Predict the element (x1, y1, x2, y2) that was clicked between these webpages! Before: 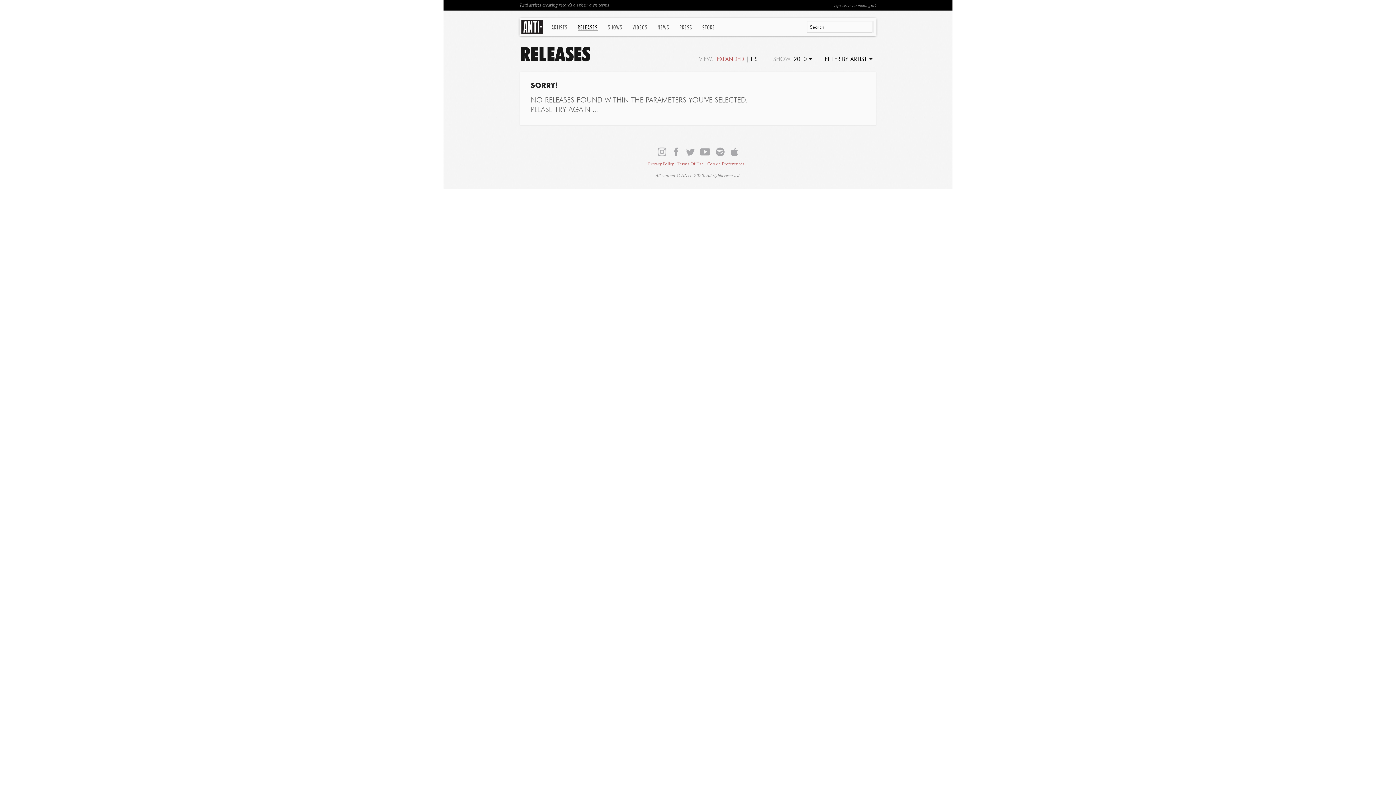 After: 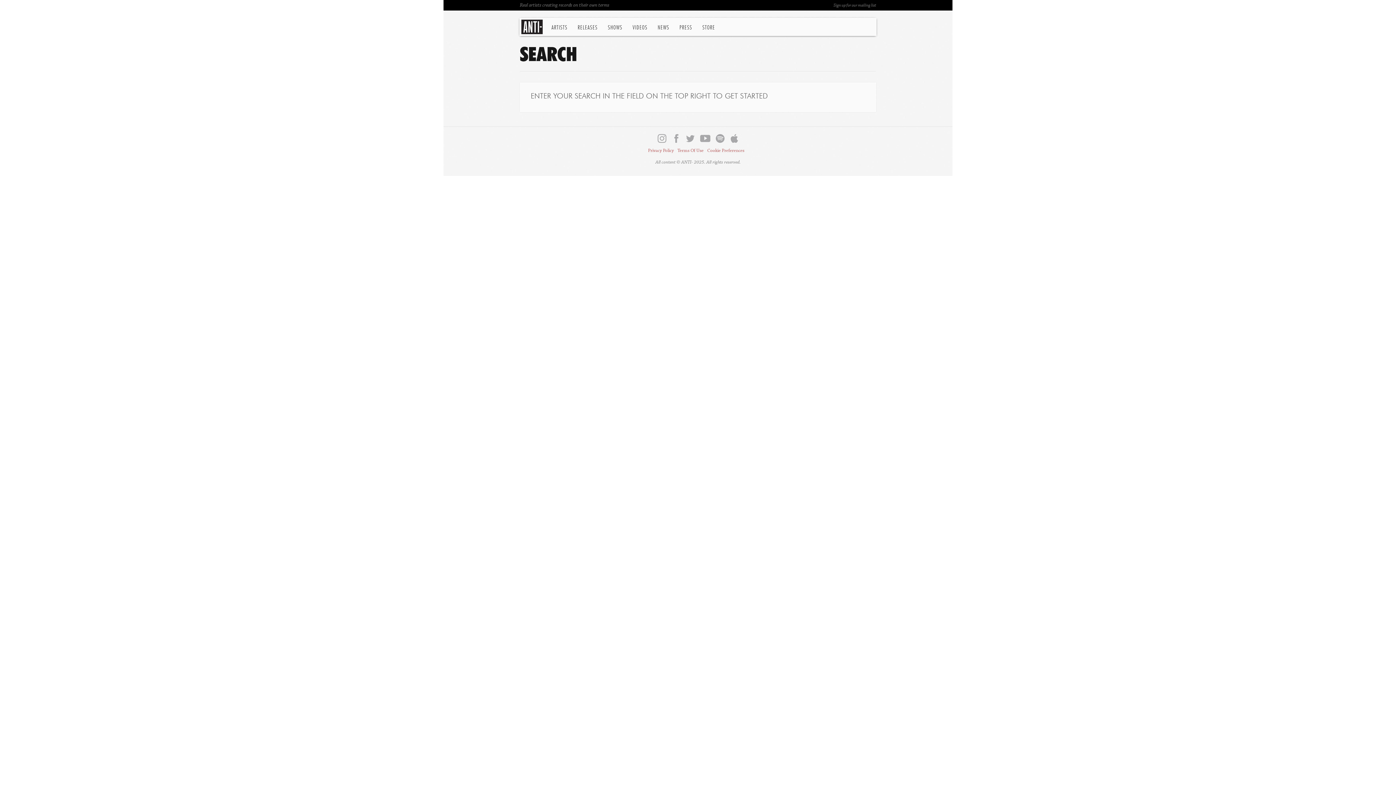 Action: bbox: (872, 21, 873, 32)